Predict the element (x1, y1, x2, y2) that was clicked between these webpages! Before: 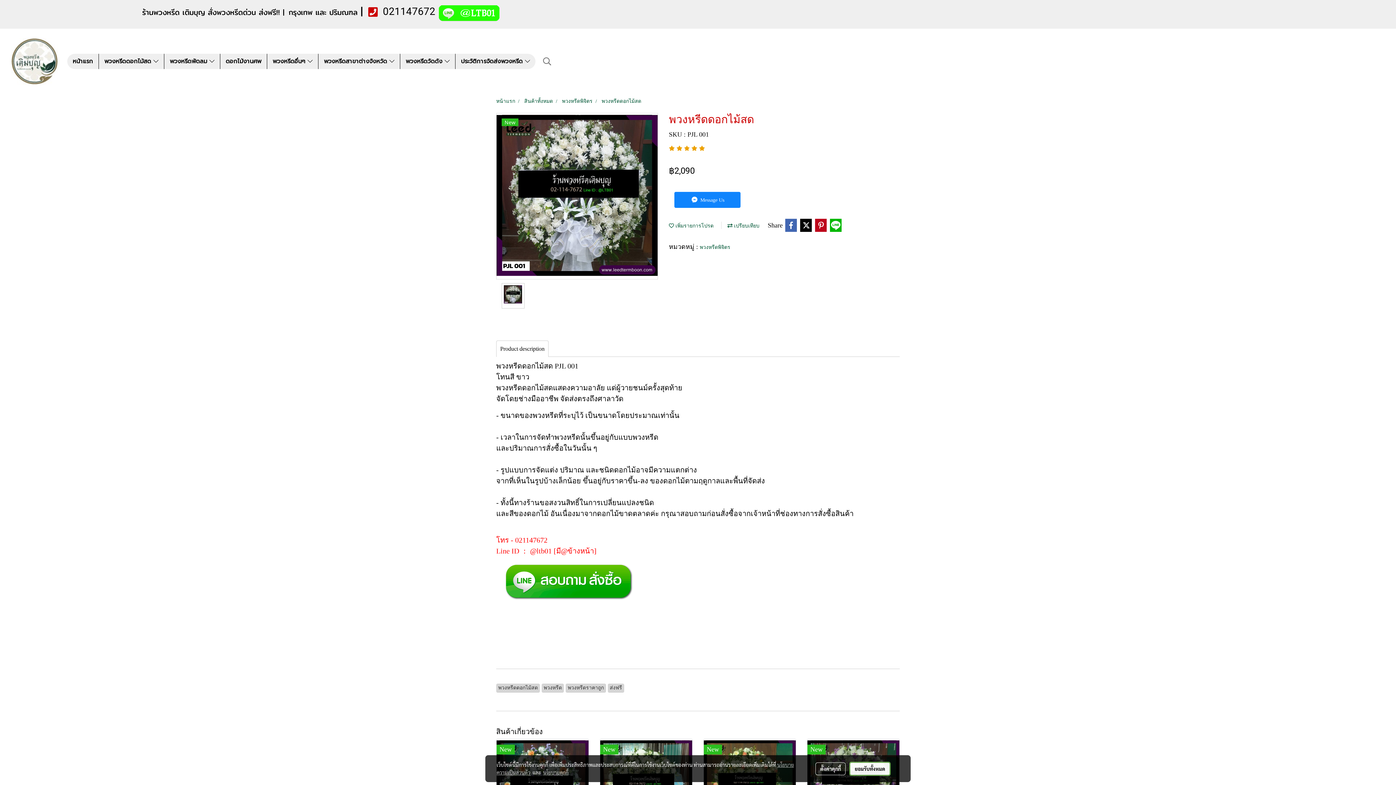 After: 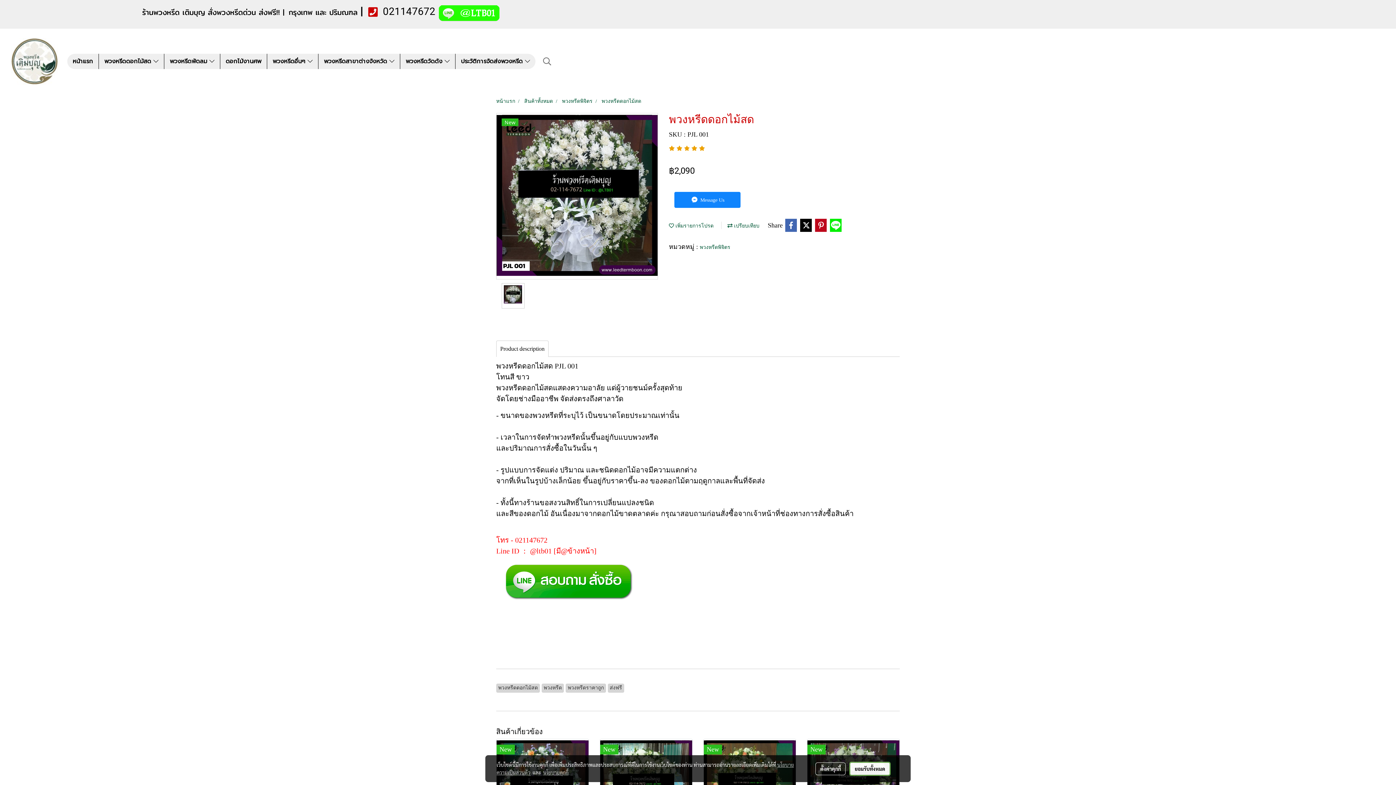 Action: bbox: (829, 218, 842, 232)